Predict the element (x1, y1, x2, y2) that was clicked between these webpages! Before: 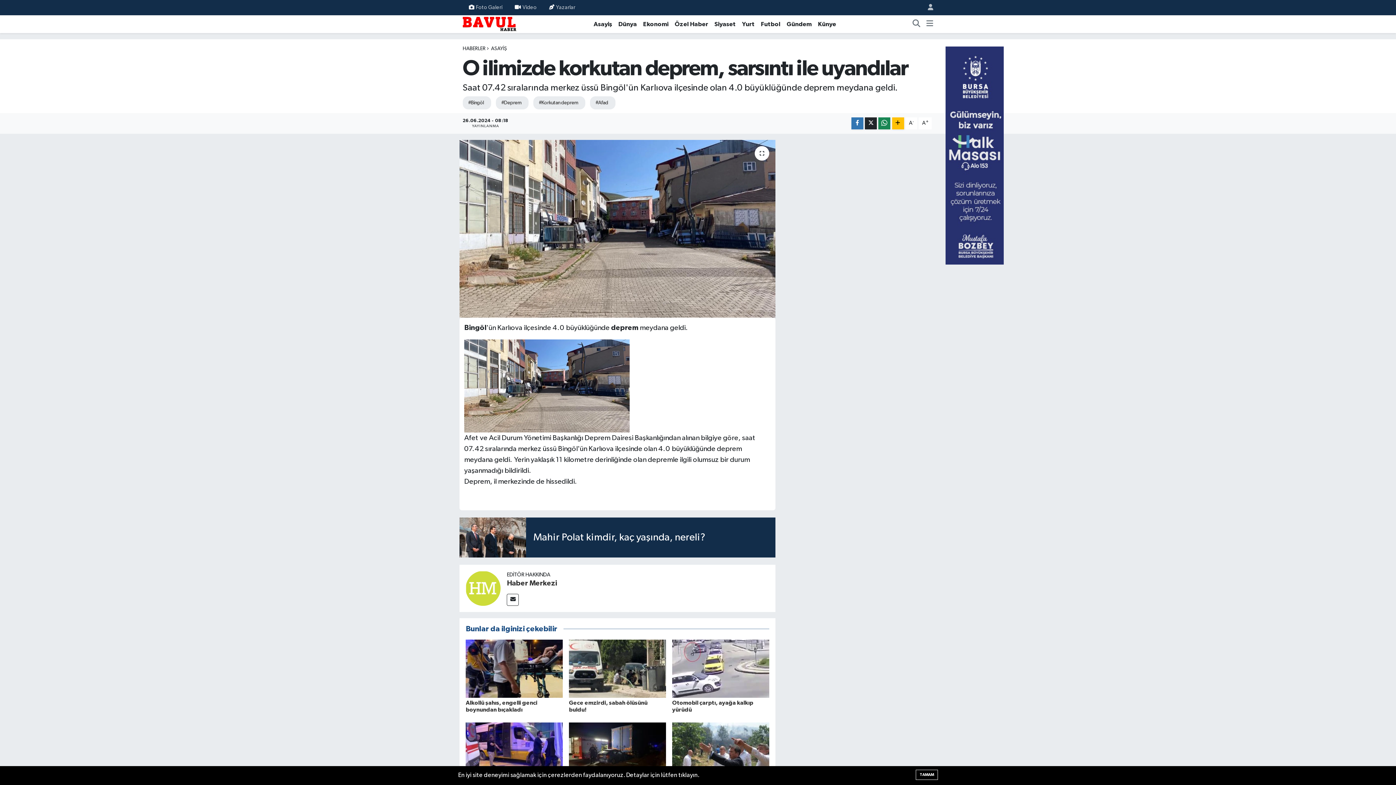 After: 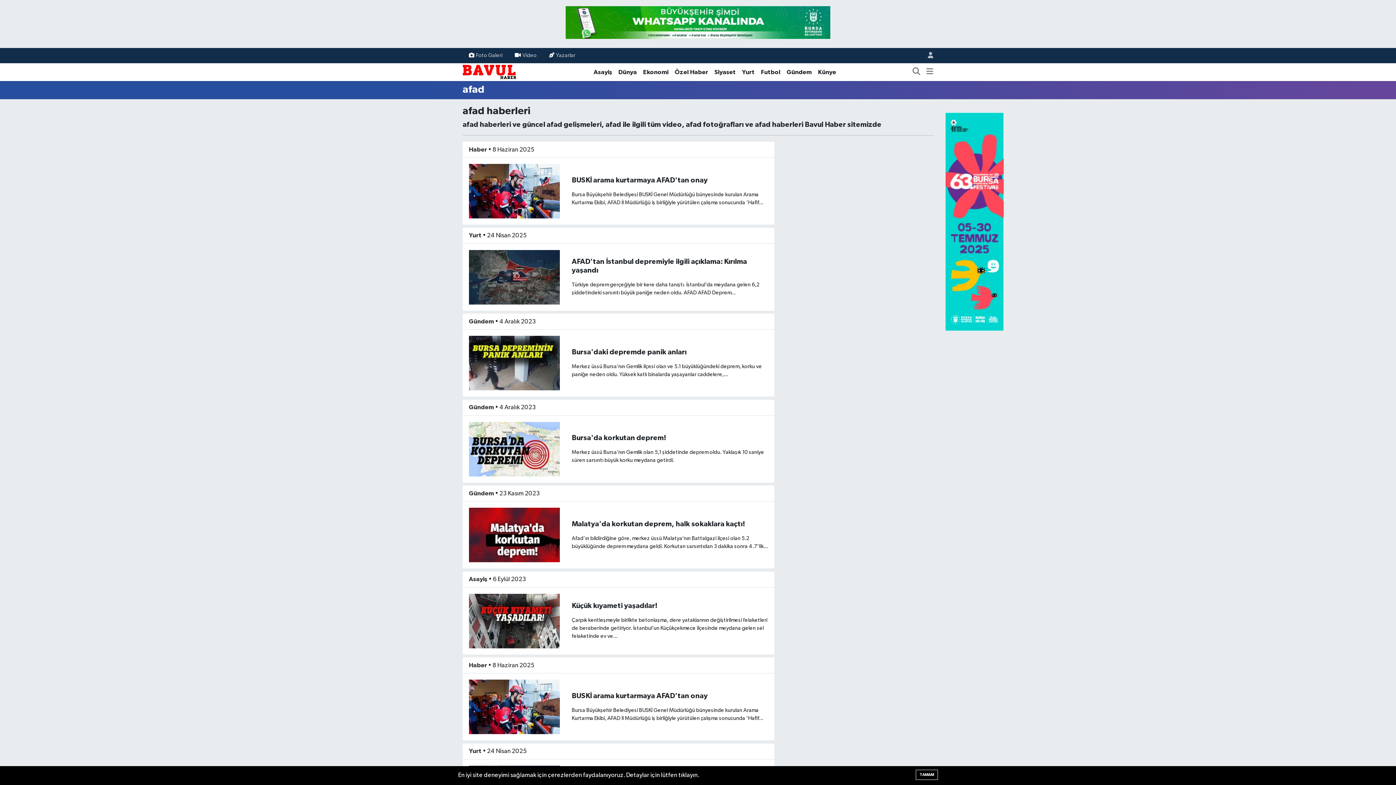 Action: label: #Afad bbox: (590, 96, 615, 109)